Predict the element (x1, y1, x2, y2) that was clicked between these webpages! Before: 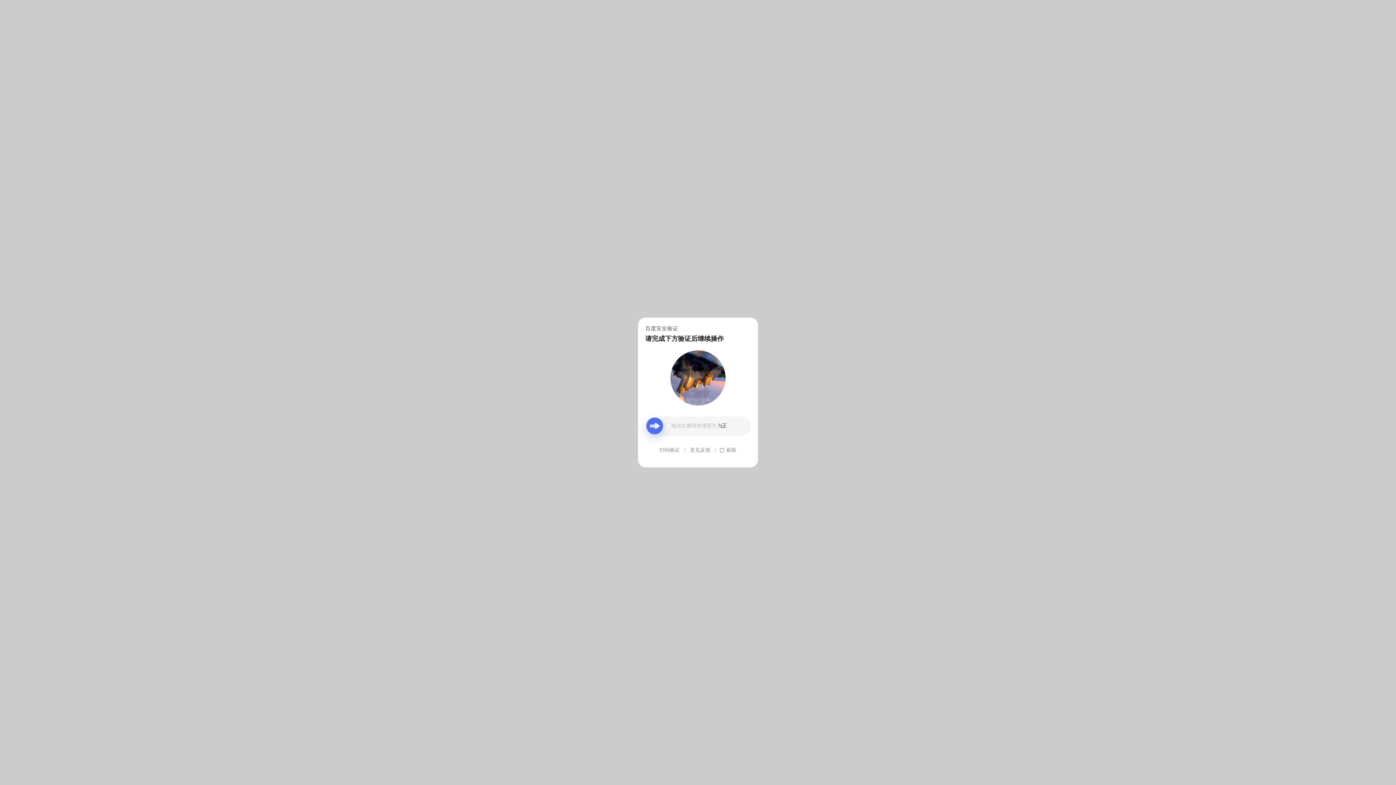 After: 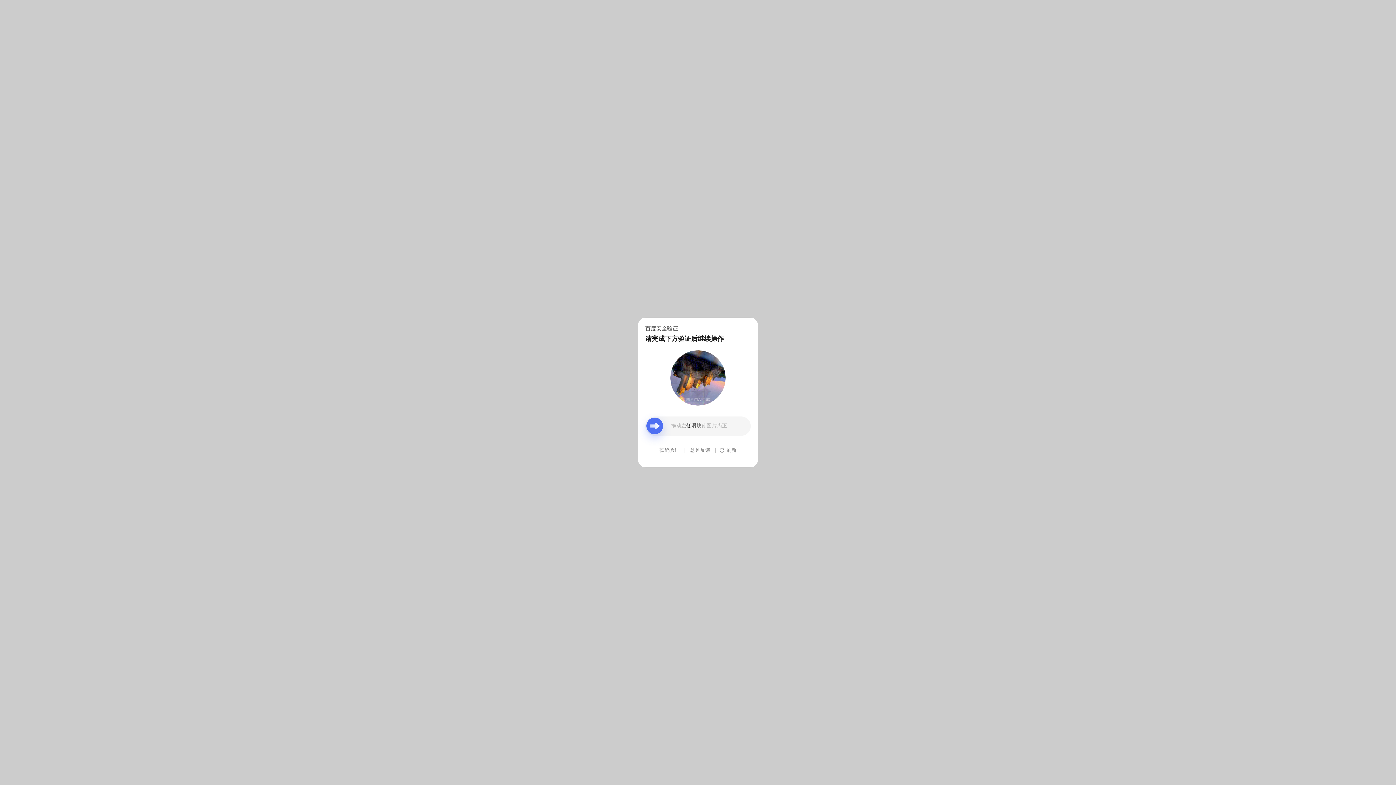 Action: label: 意见反馈 bbox: (690, 439, 710, 461)